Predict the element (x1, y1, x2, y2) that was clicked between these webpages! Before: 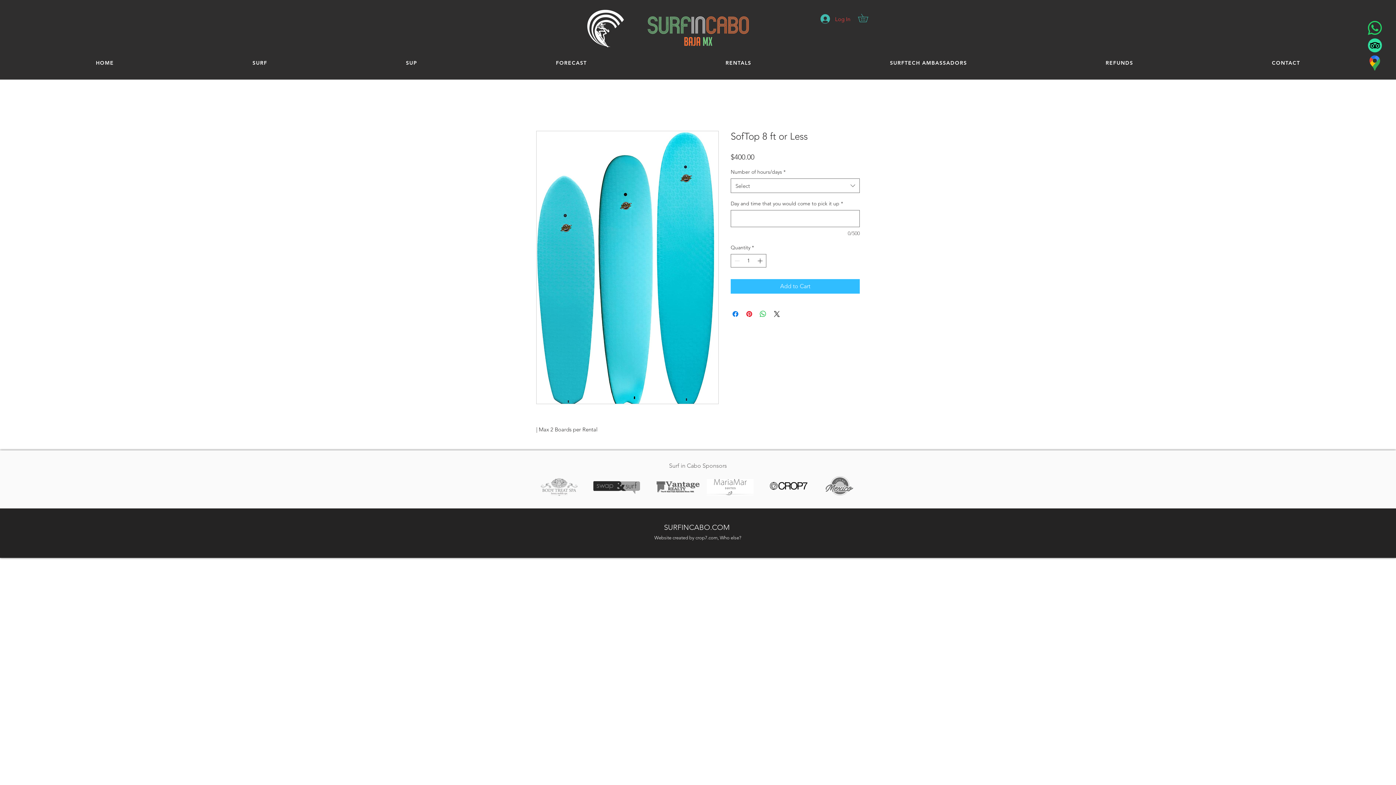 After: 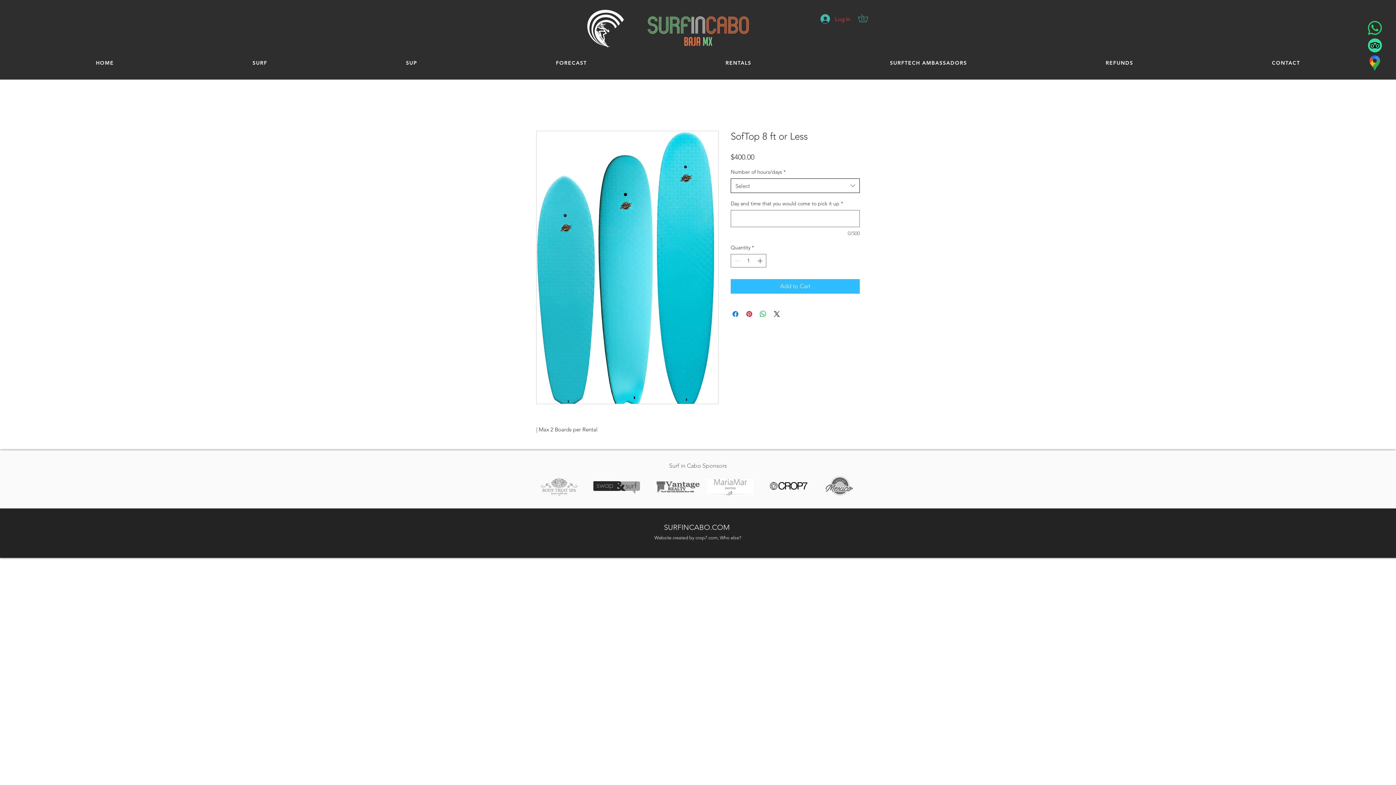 Action: bbox: (730, 178, 860, 193) label: Number of hours/days